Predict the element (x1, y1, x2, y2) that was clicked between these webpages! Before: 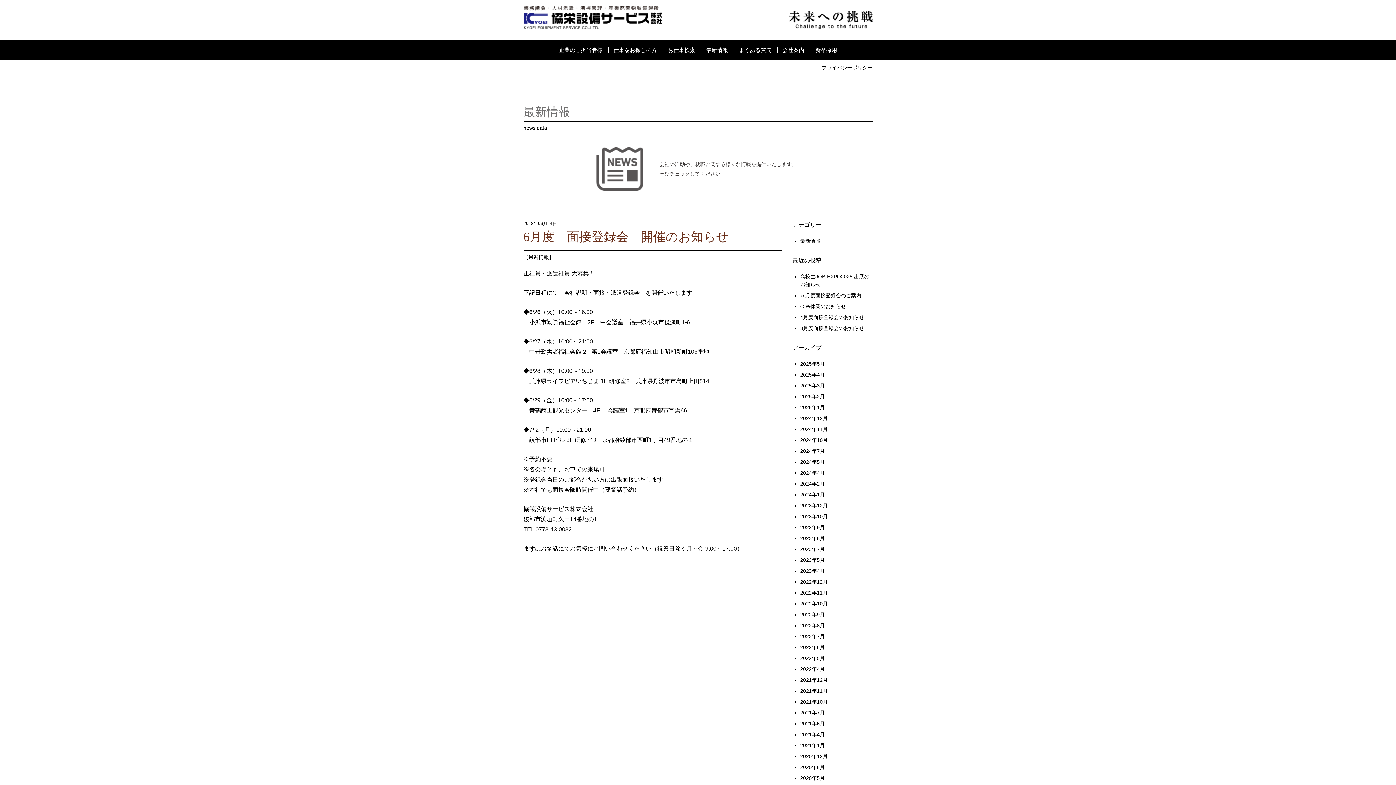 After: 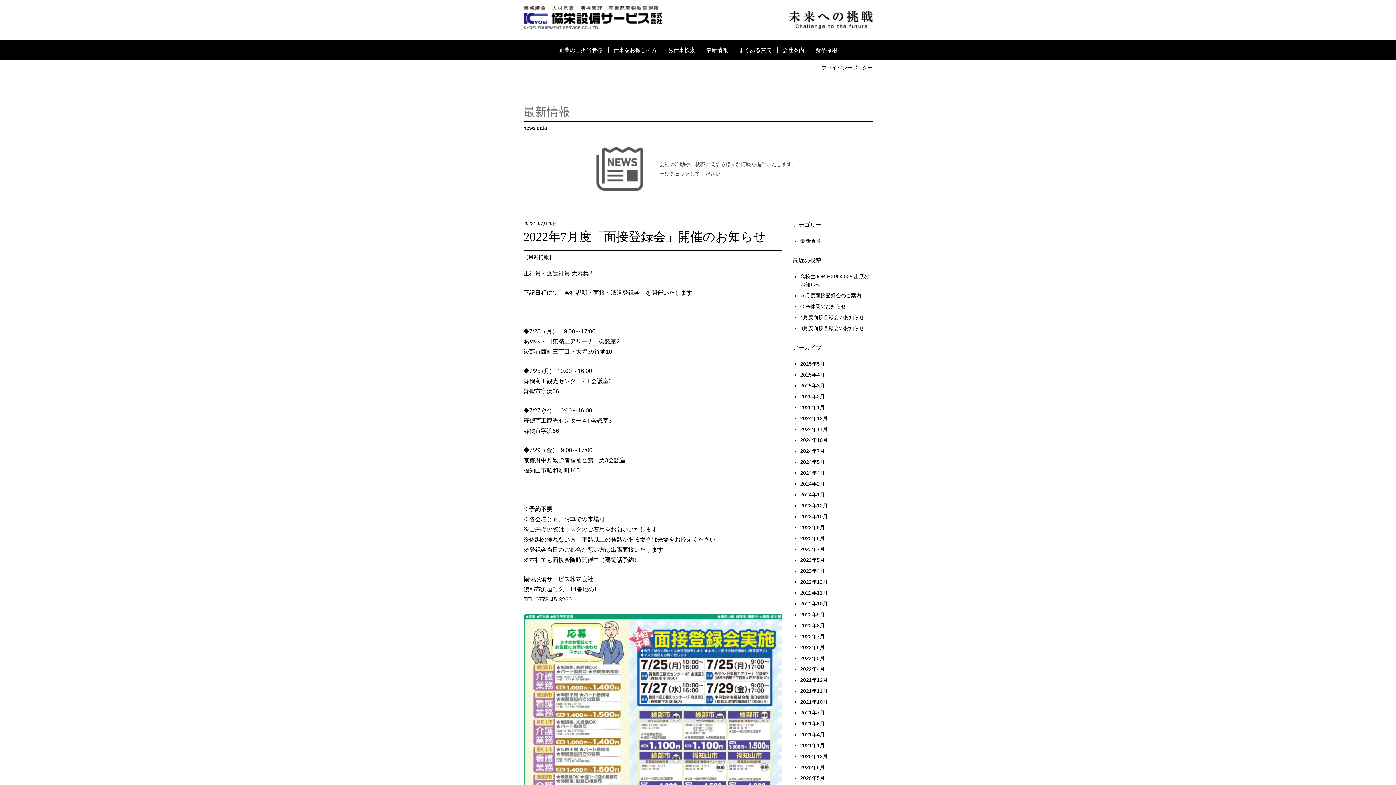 Action: label: 2022年7月 bbox: (800, 633, 825, 639)